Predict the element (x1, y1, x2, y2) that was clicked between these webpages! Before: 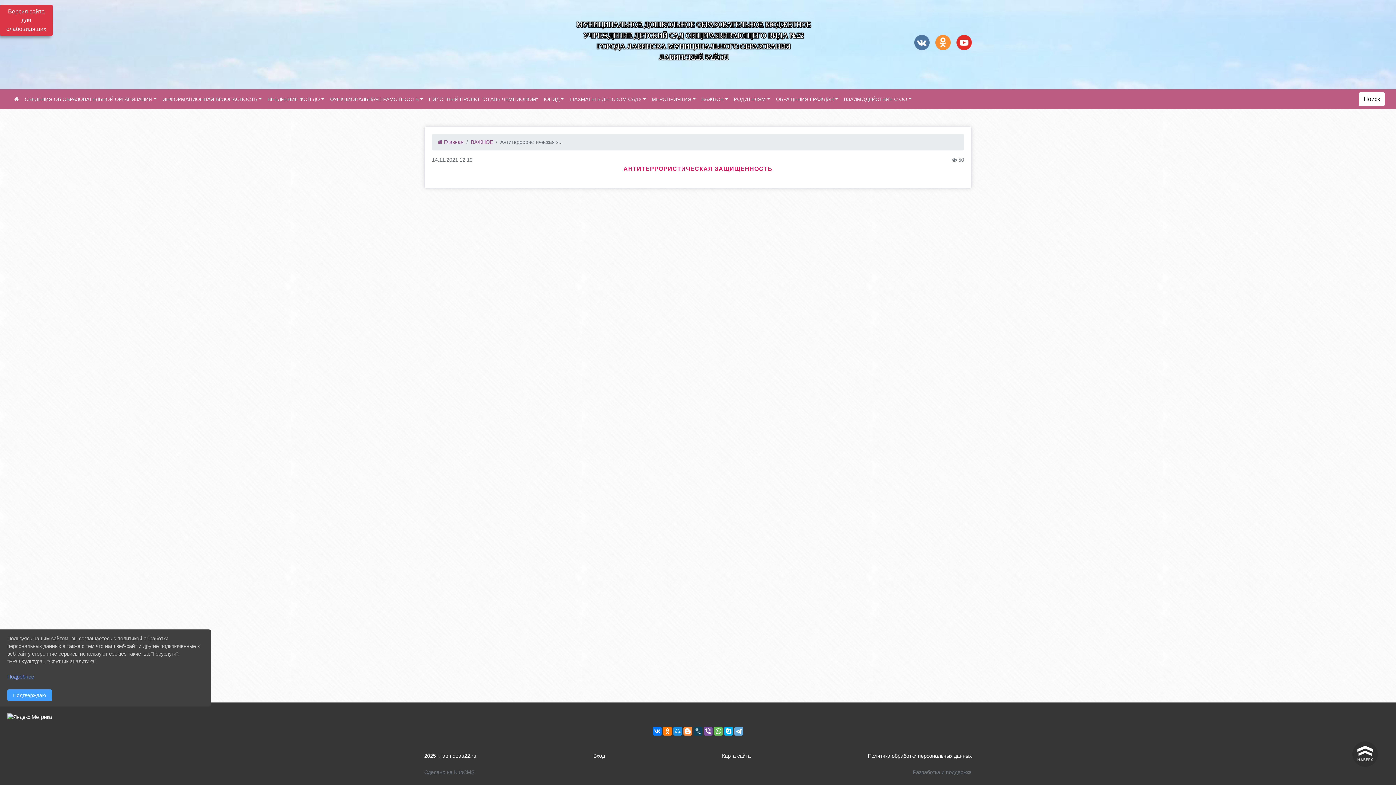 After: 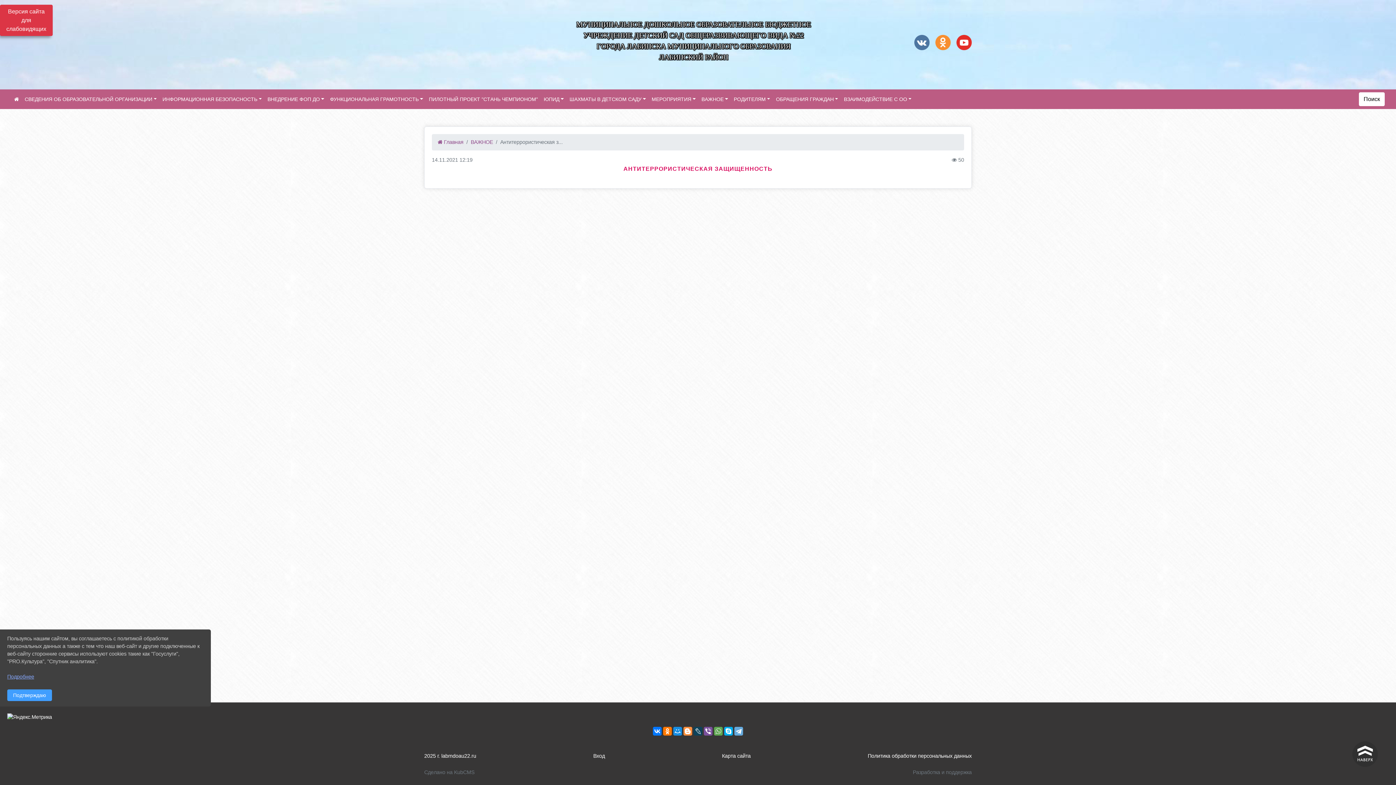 Action: bbox: (714, 727, 722, 736)